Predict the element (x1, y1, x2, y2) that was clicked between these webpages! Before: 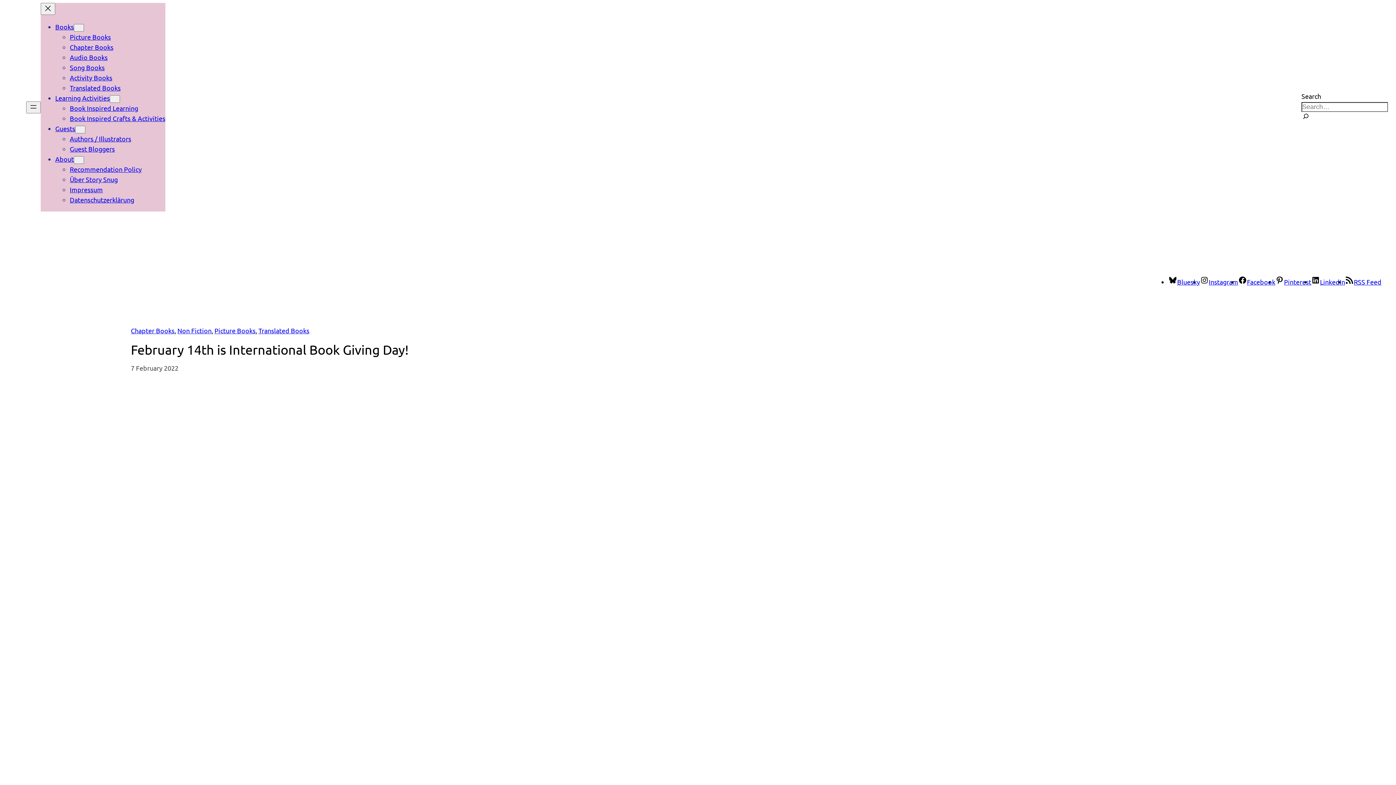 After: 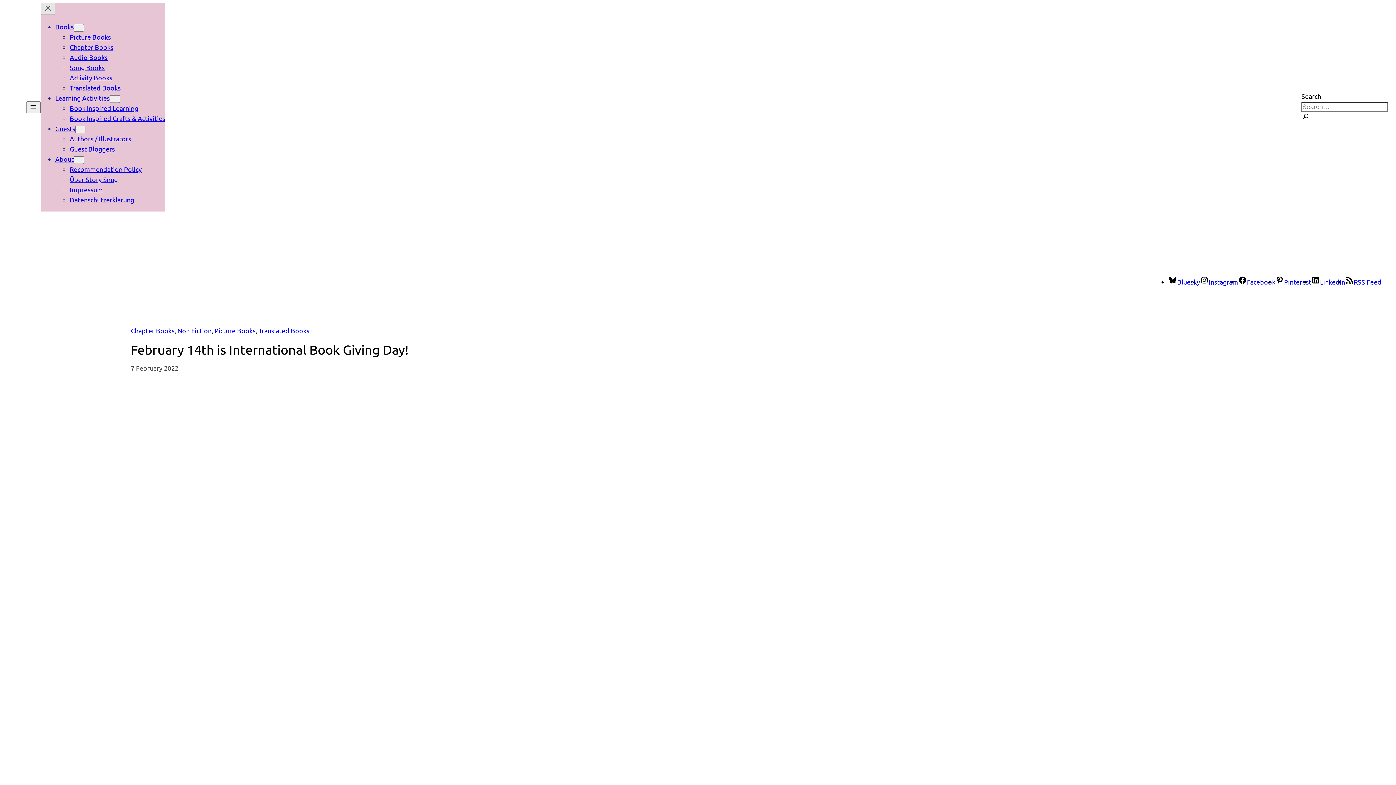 Action: label: Close menu bbox: (40, 2, 55, 14)